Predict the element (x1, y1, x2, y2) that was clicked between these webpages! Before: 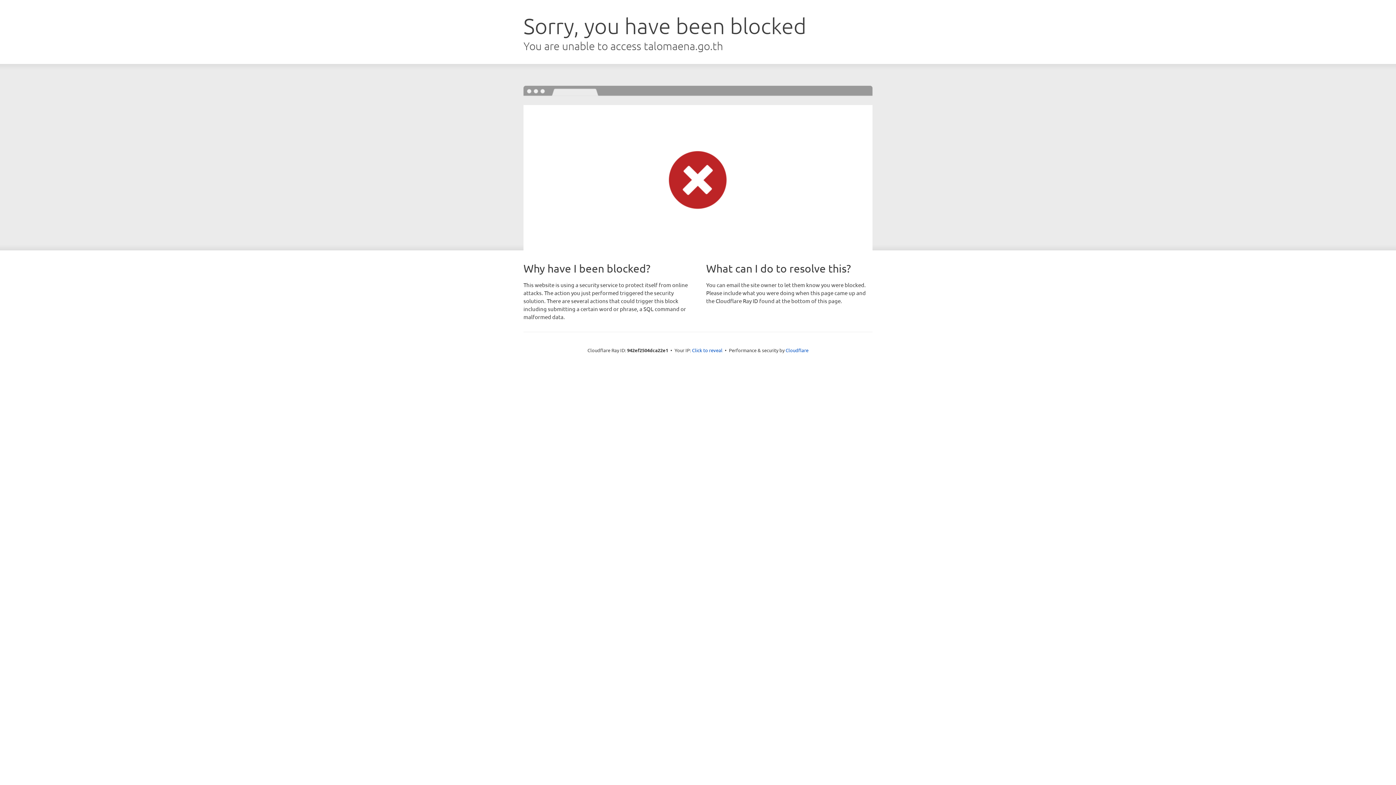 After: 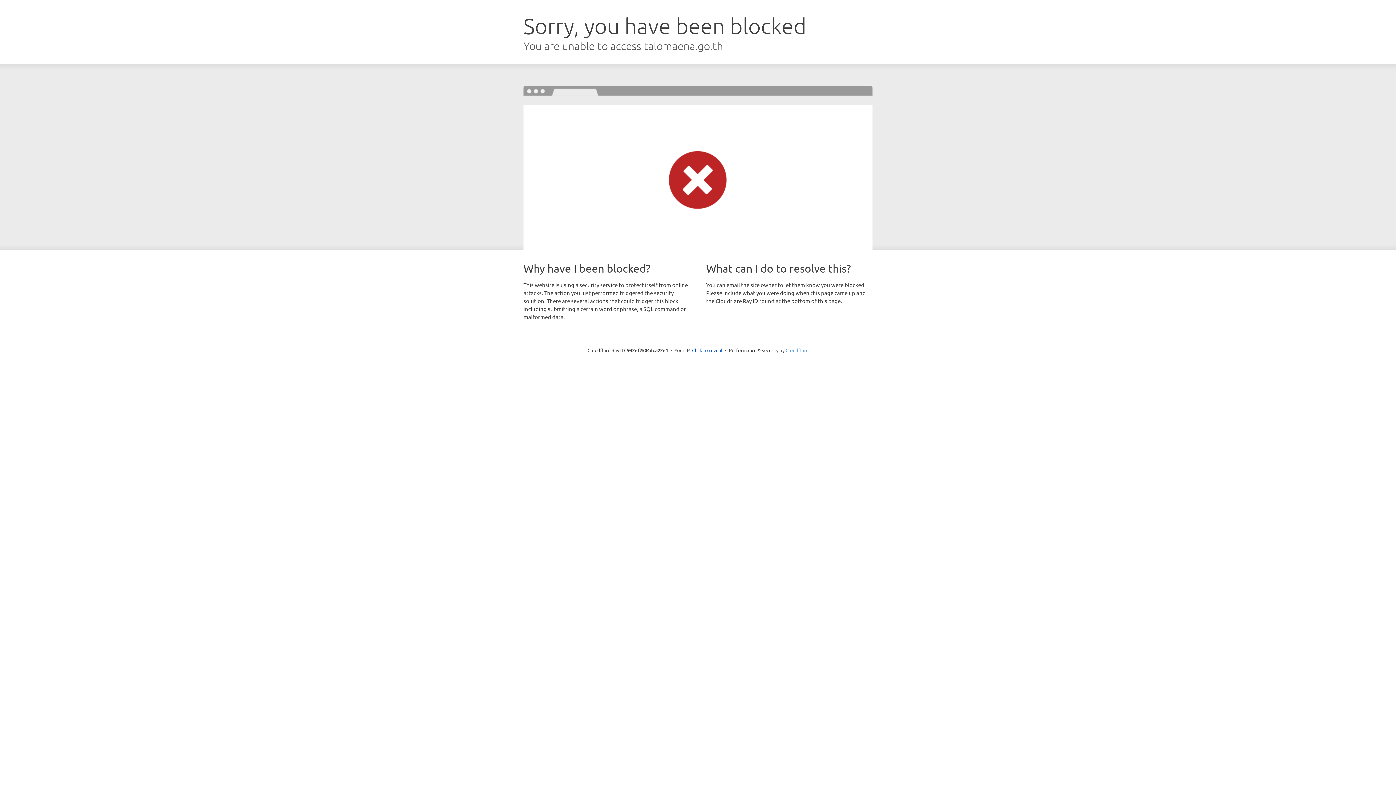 Action: bbox: (785, 347, 808, 353) label: Cloudflare